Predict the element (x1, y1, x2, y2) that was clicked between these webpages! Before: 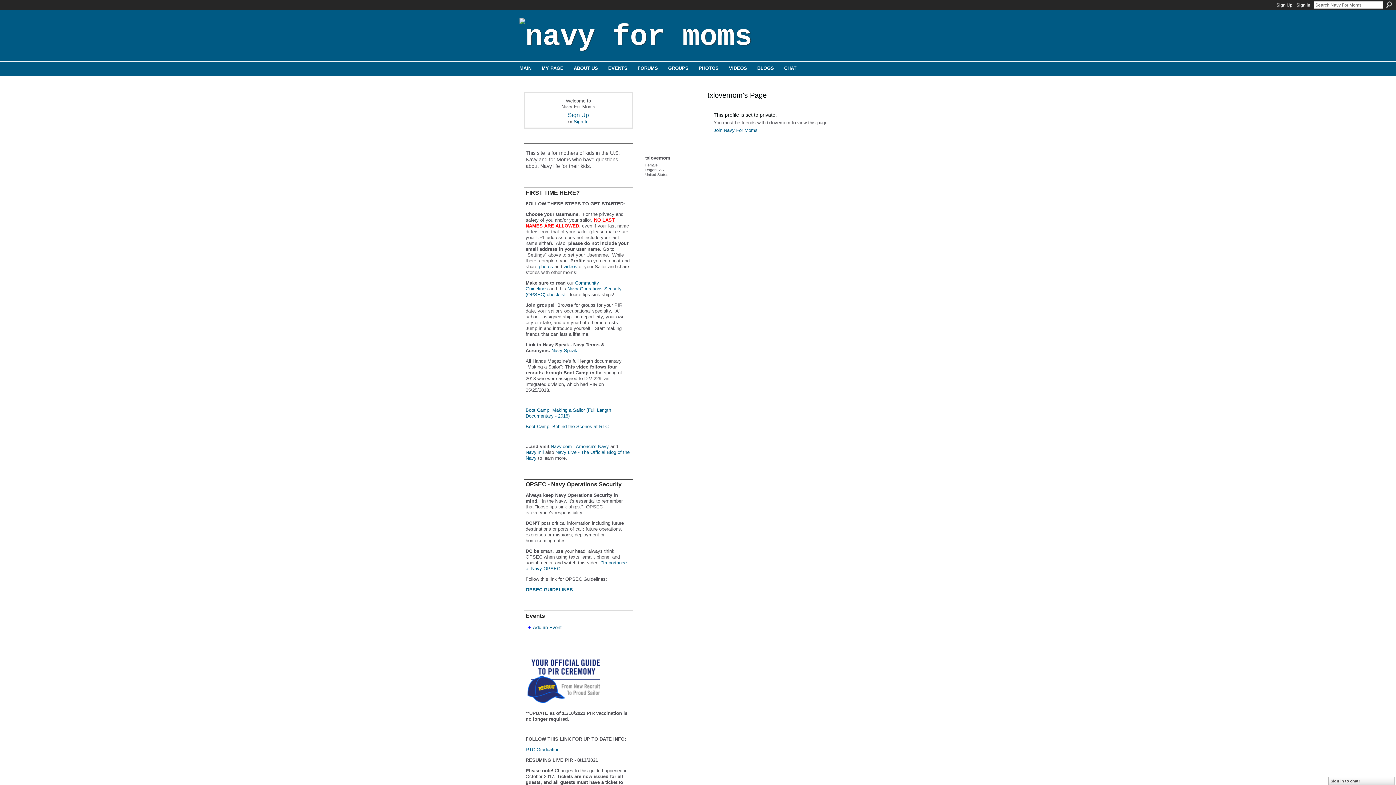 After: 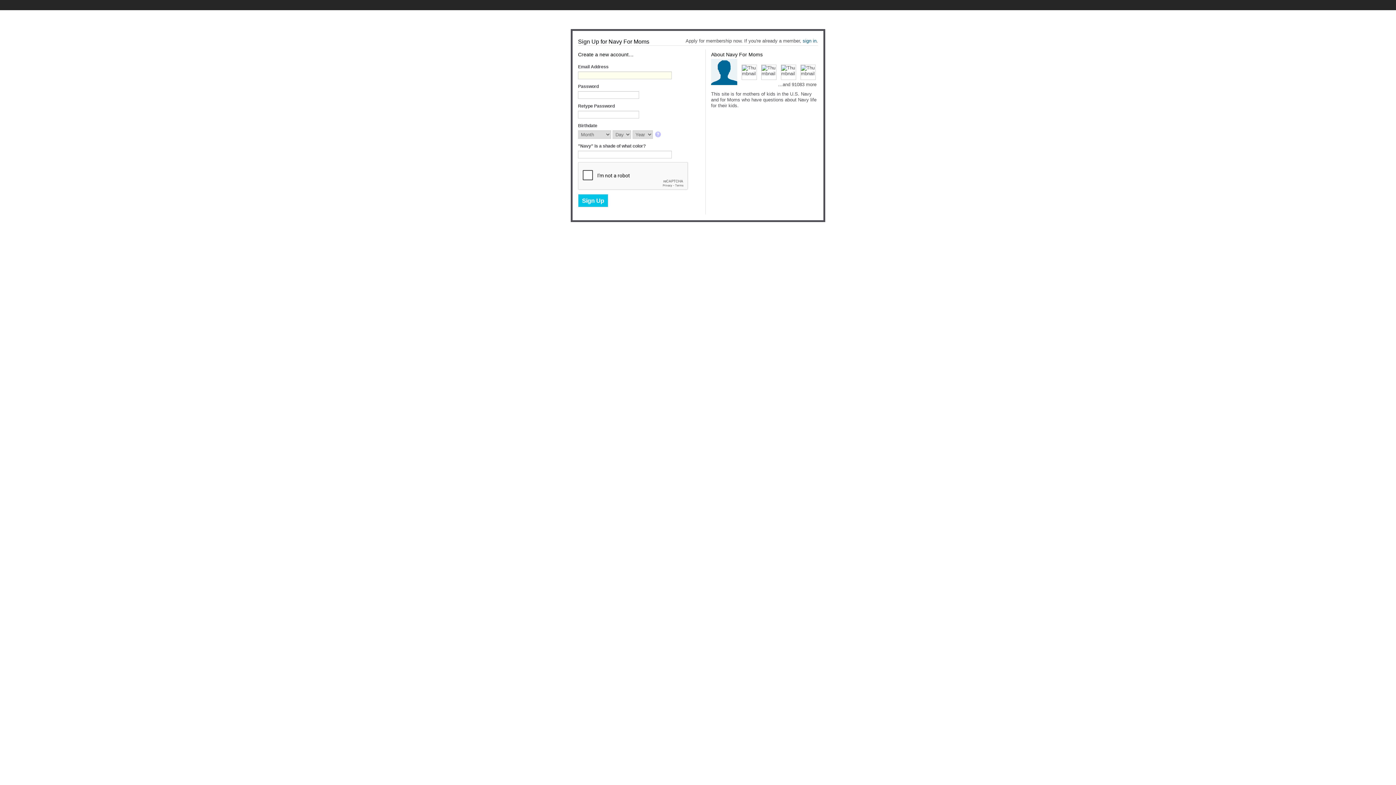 Action: bbox: (541, 65, 563, 71) label: MY PAGE